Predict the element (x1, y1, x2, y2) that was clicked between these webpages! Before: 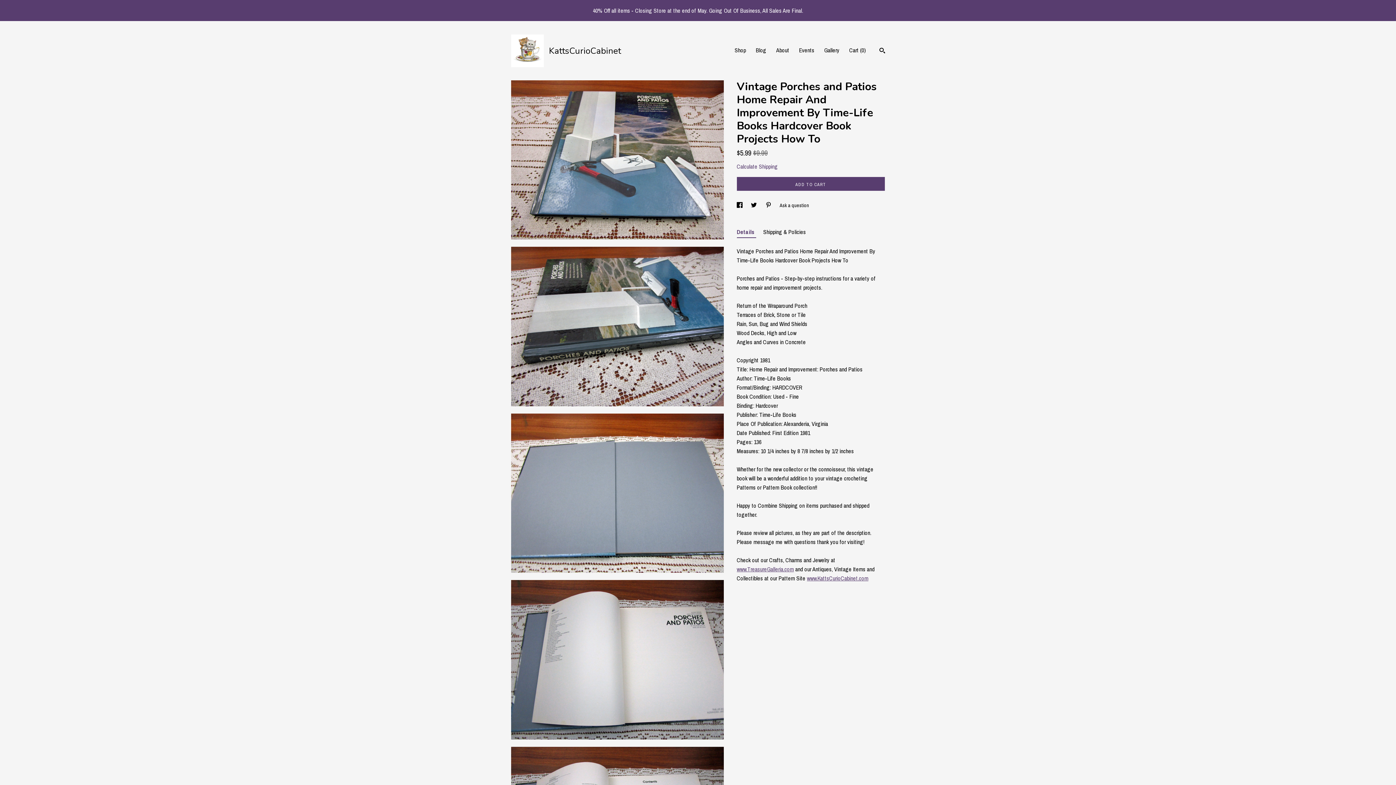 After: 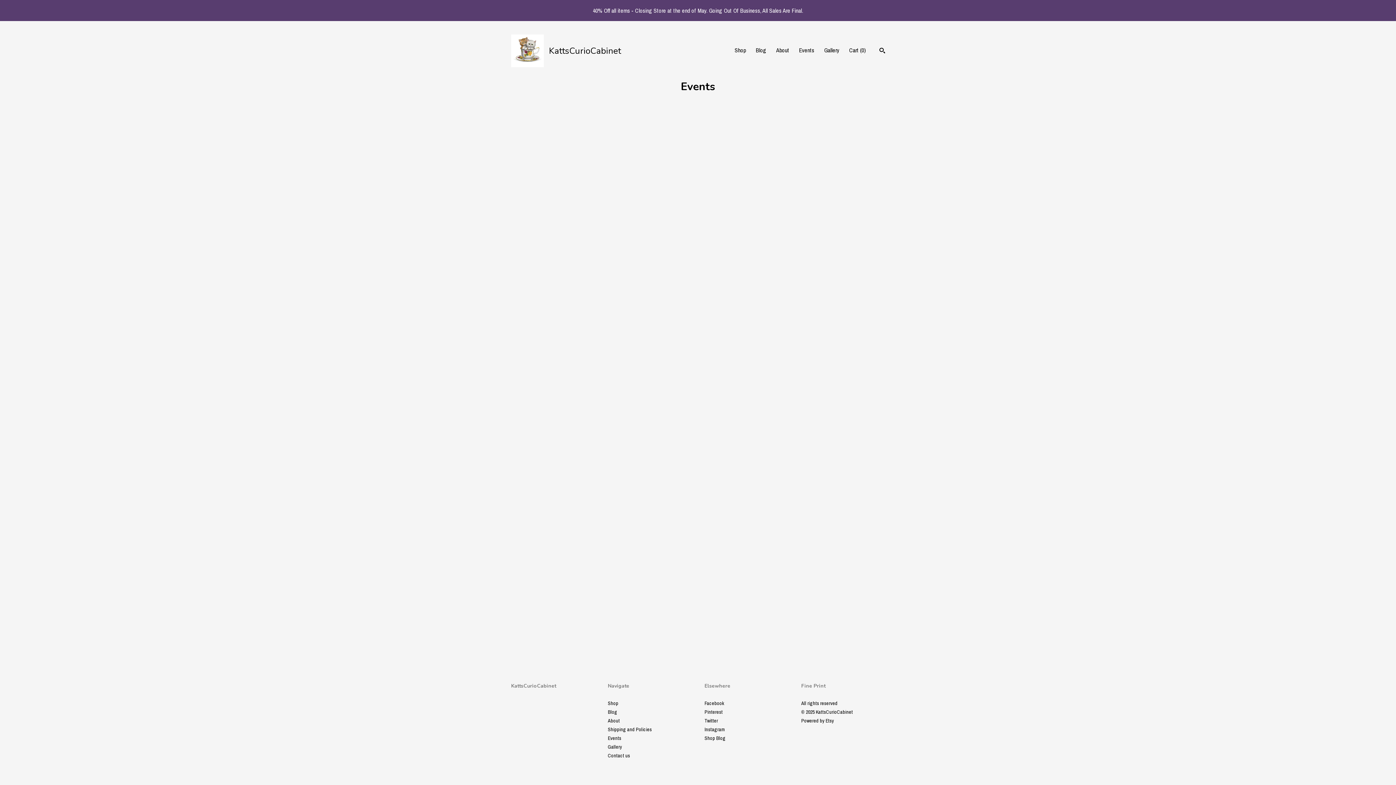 Action: label: Events bbox: (799, 46, 814, 54)